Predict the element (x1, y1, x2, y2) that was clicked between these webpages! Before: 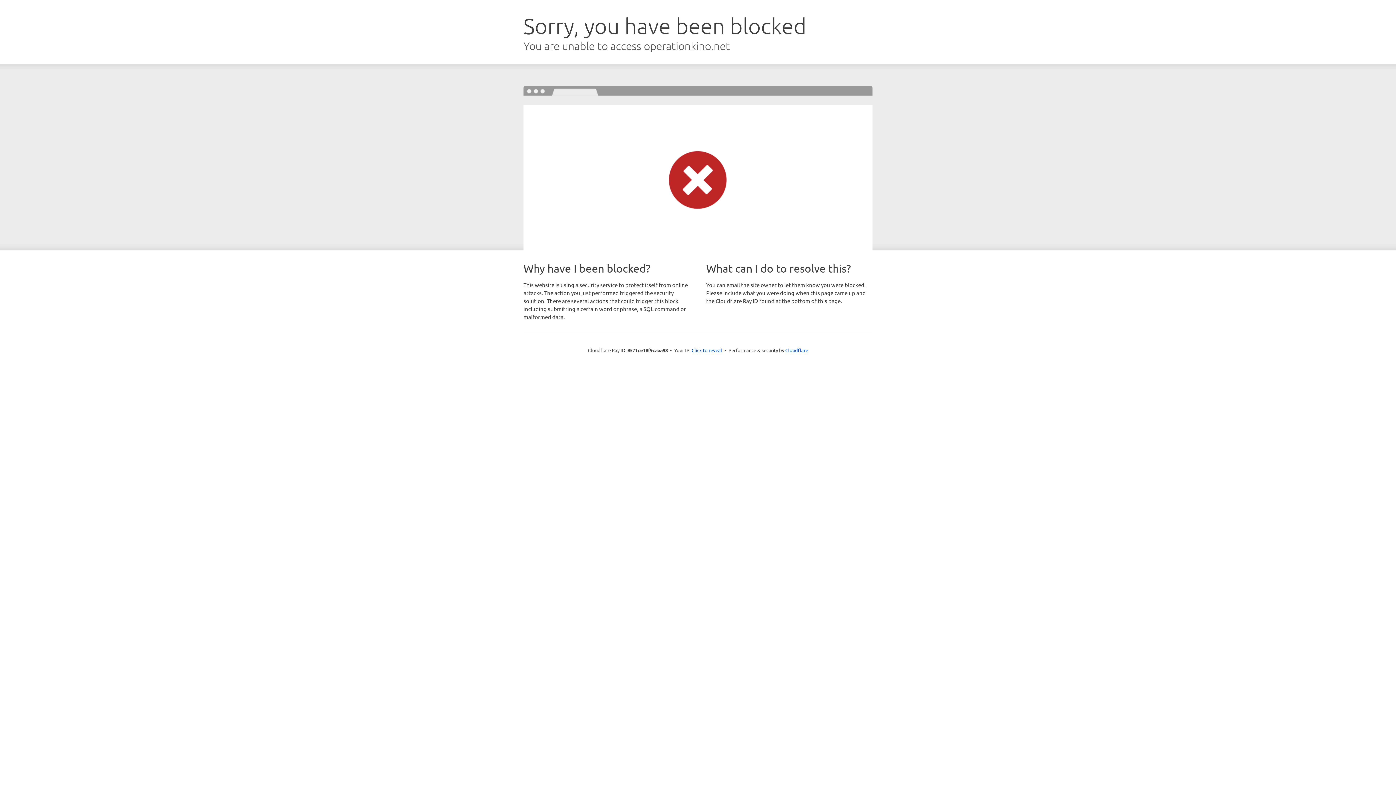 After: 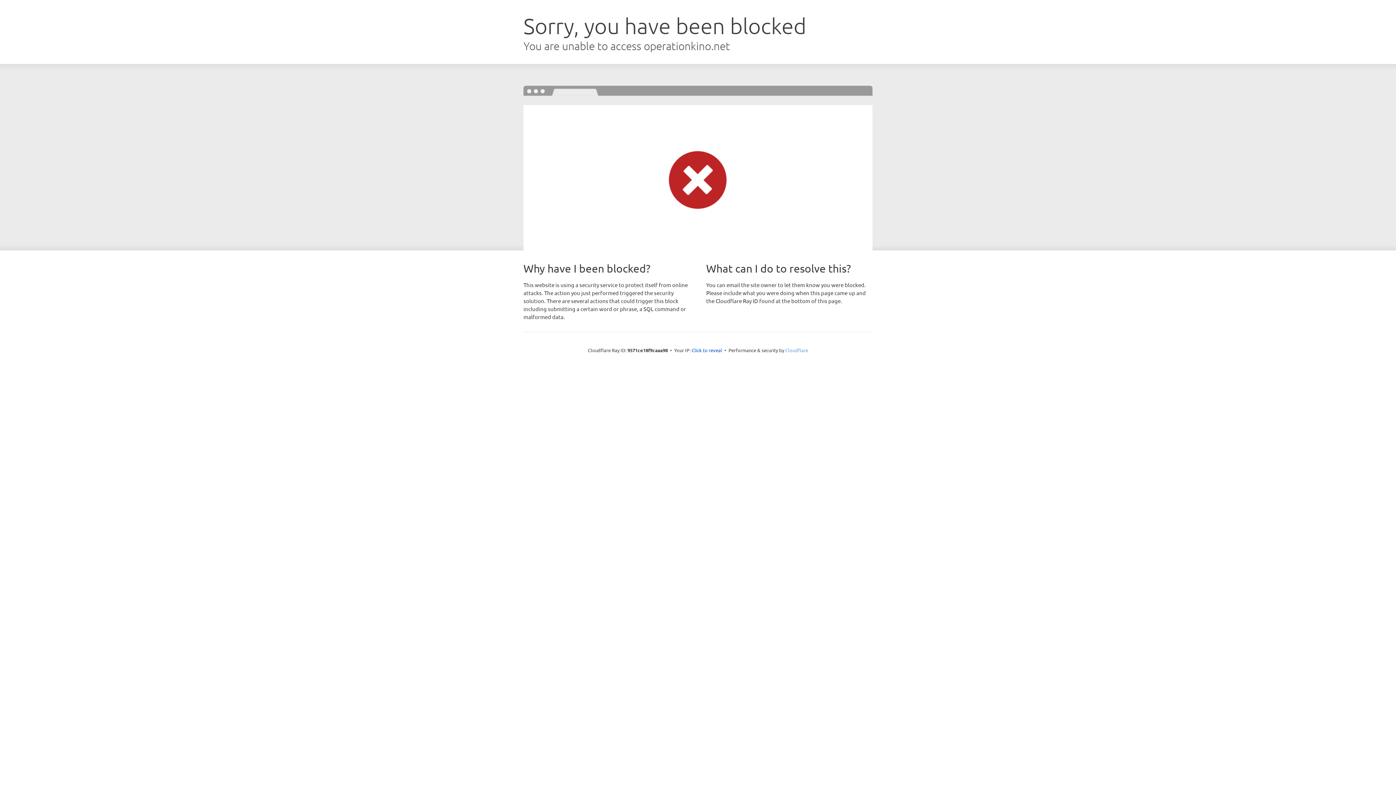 Action: bbox: (785, 347, 808, 353) label: Cloudflare